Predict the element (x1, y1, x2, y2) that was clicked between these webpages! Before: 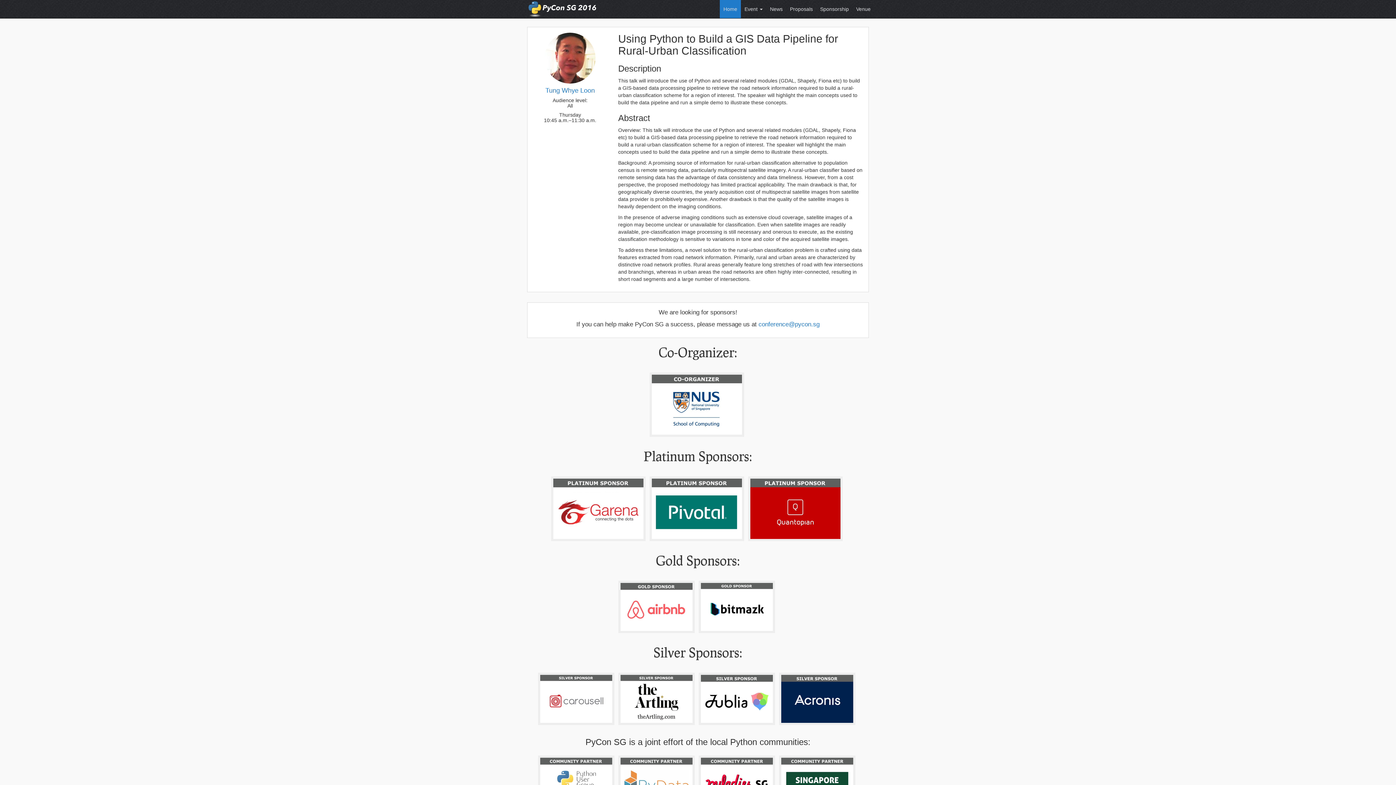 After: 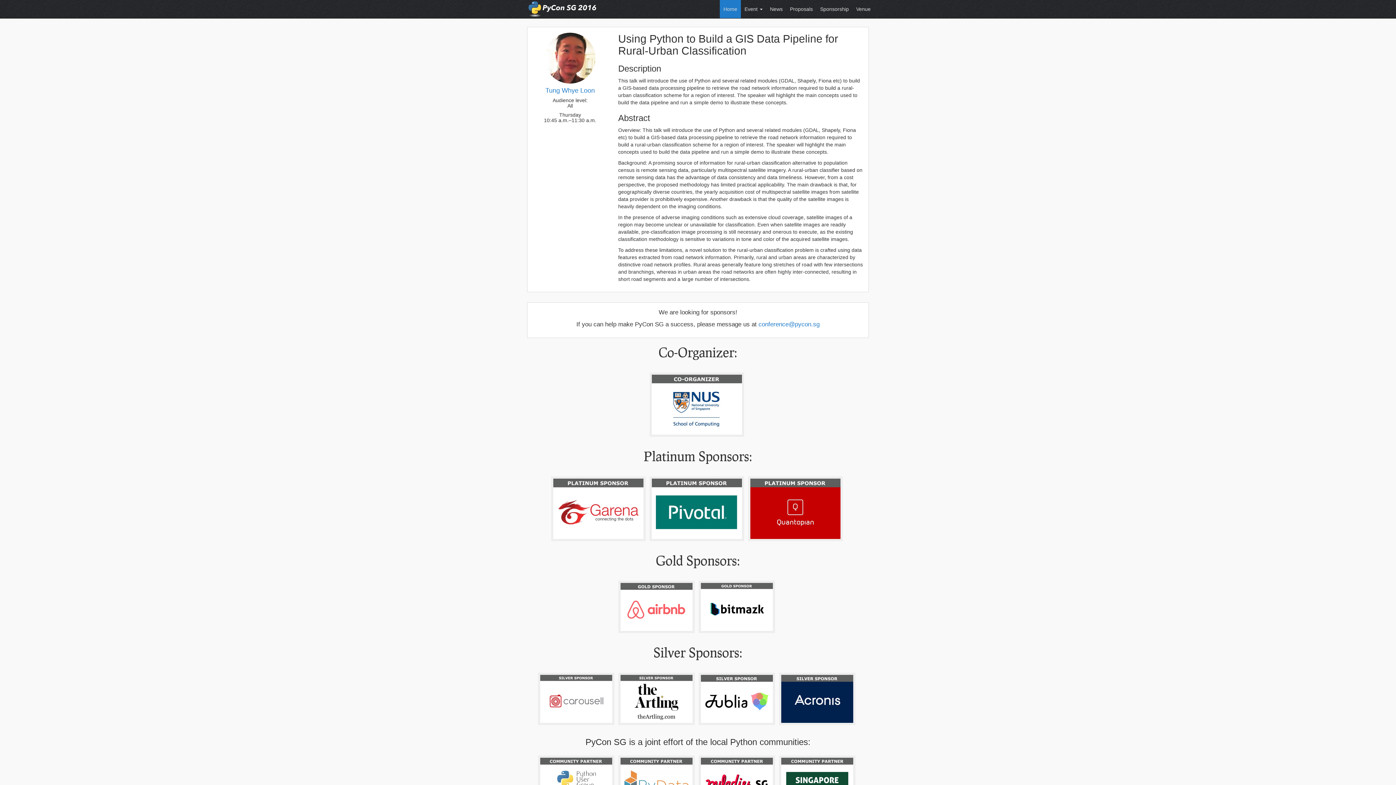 Action: bbox: (551, 508, 645, 514)